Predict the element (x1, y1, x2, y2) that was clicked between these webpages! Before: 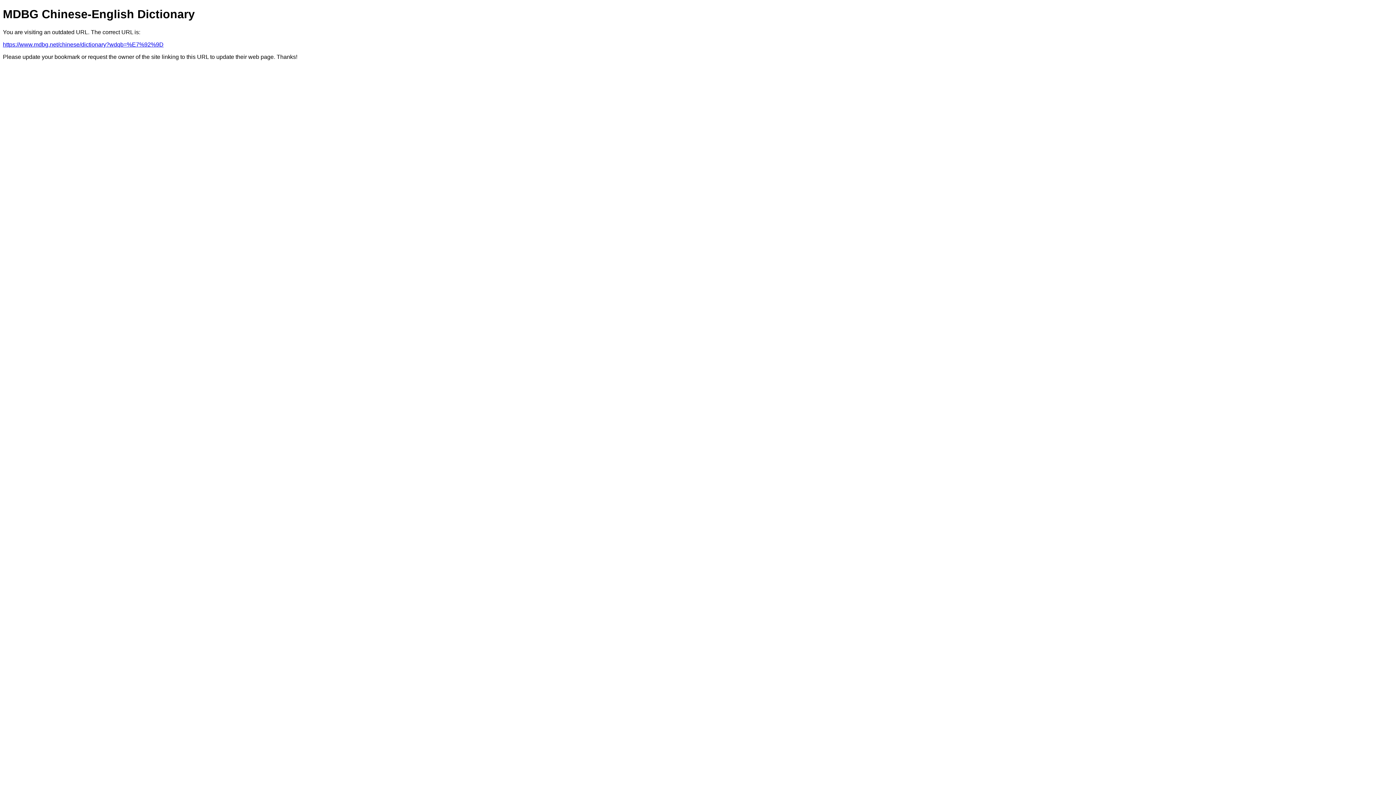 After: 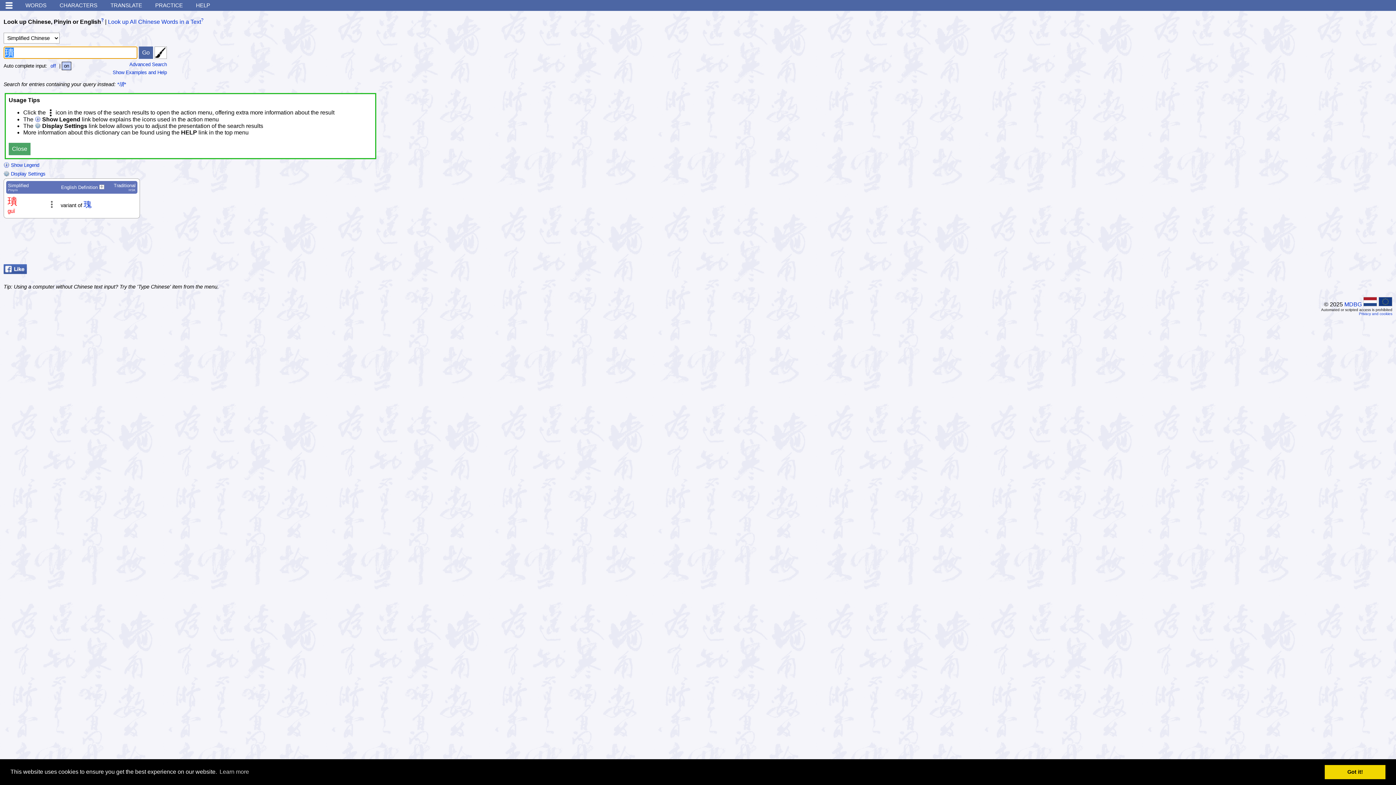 Action: bbox: (2, 41, 163, 47) label: https://www.mdbg.net/chinese/dictionary?wdqb=%E7%92%9D